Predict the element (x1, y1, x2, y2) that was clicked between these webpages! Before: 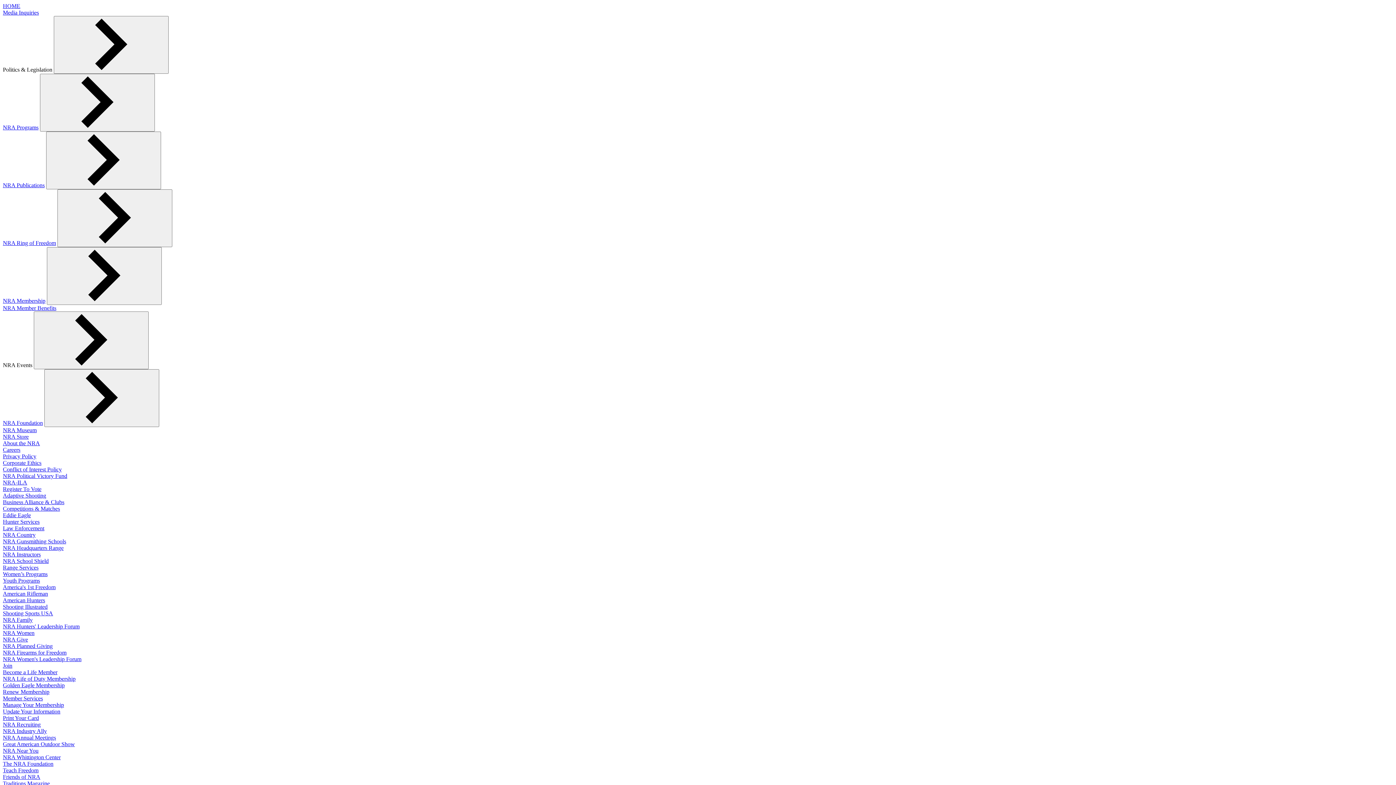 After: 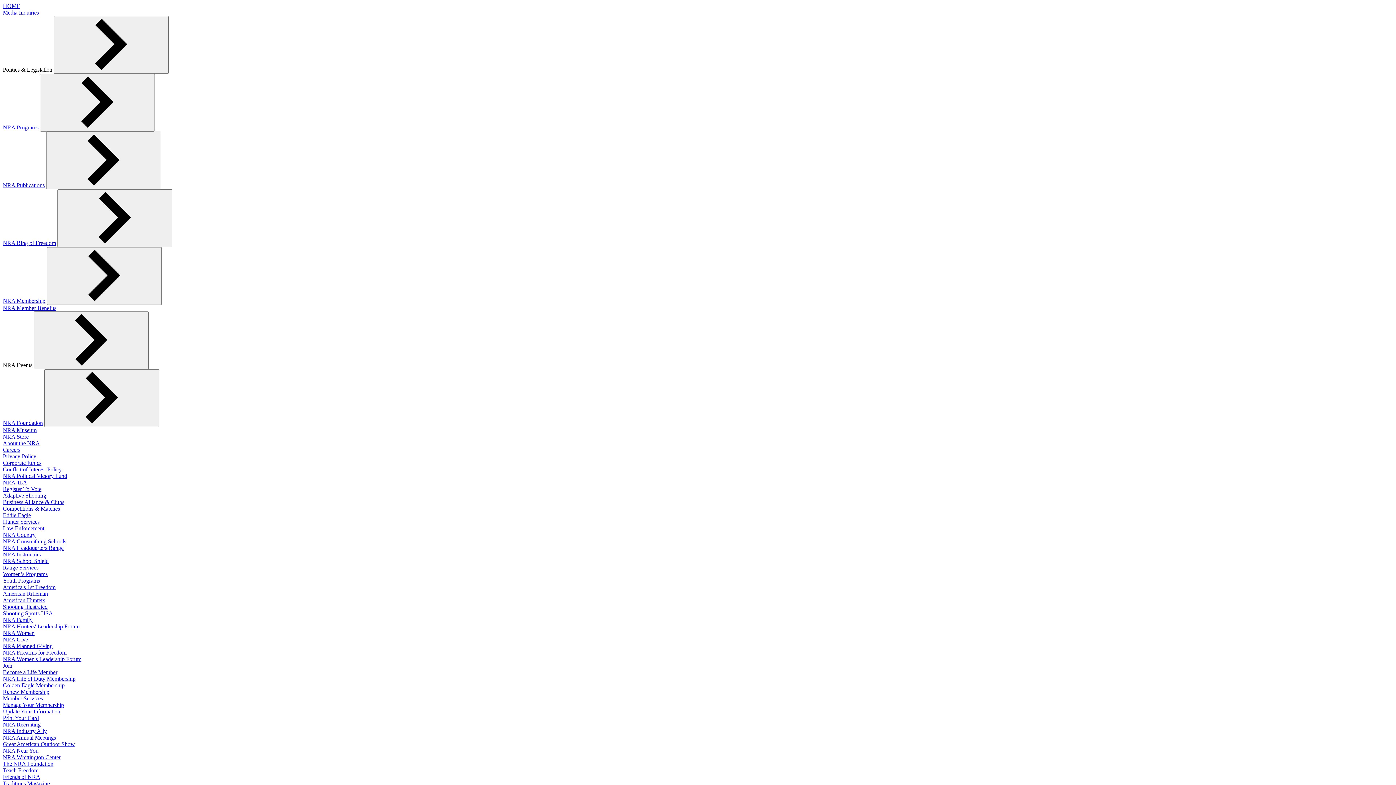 Action: bbox: (2, 492, 46, 498) label: Adaptive Shooting